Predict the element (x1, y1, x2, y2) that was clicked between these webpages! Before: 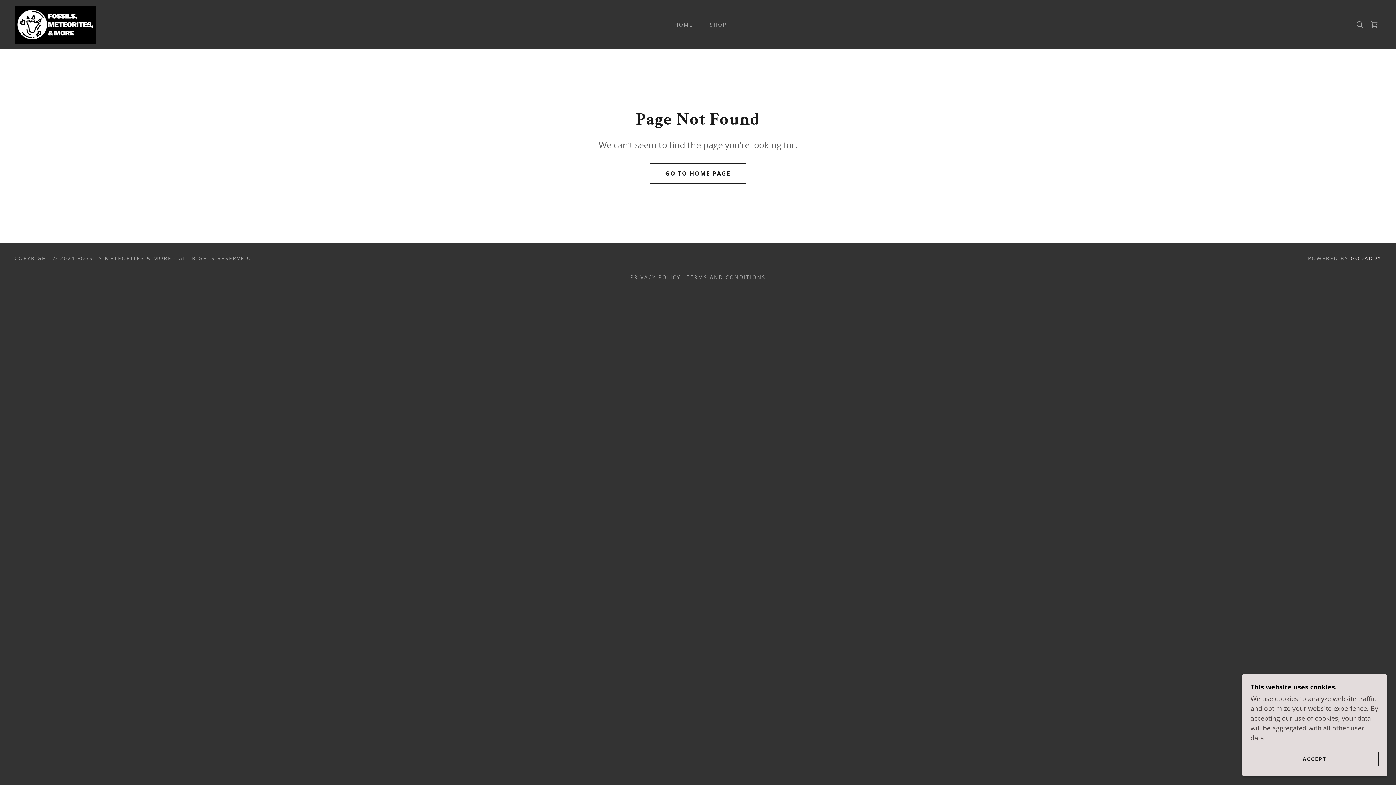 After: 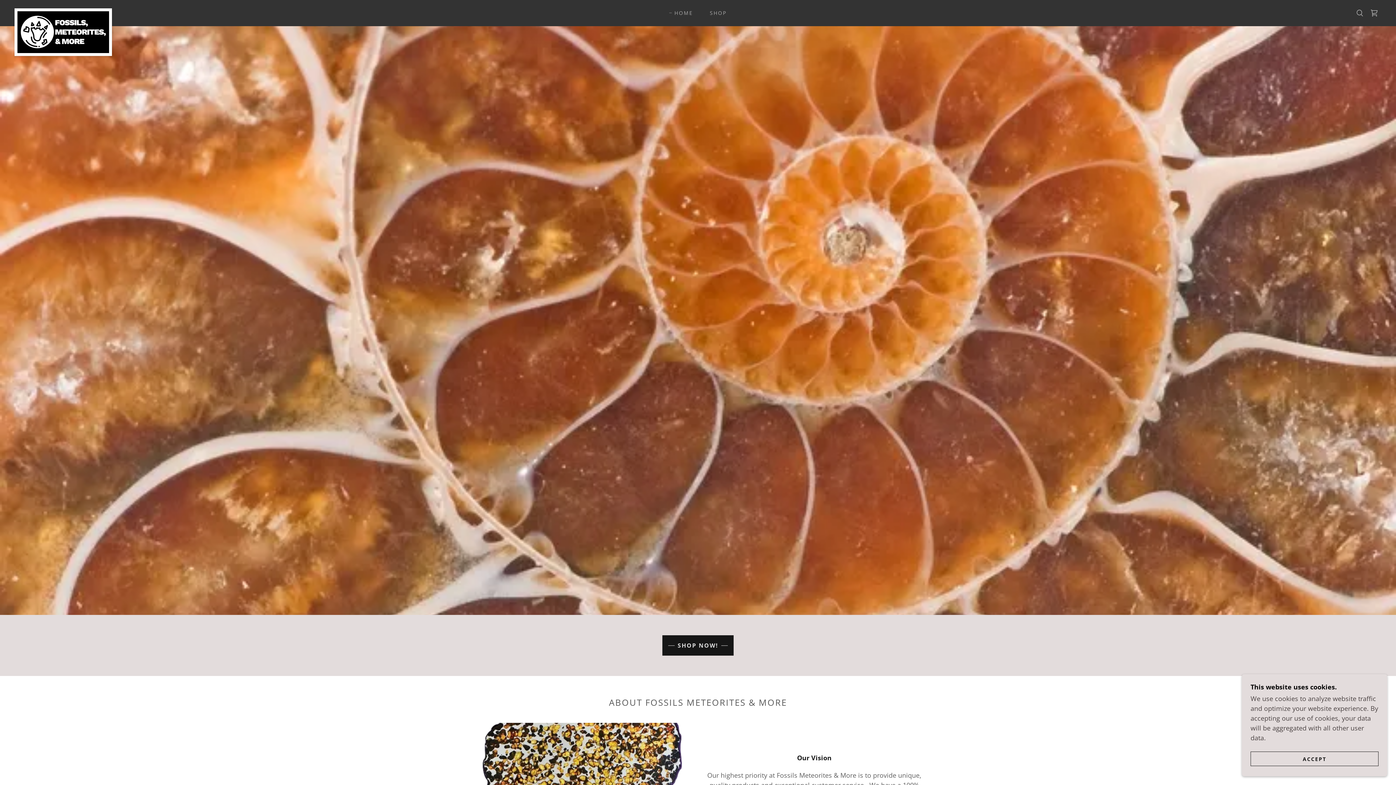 Action: label: GO TO HOME PAGE bbox: (649, 163, 746, 183)